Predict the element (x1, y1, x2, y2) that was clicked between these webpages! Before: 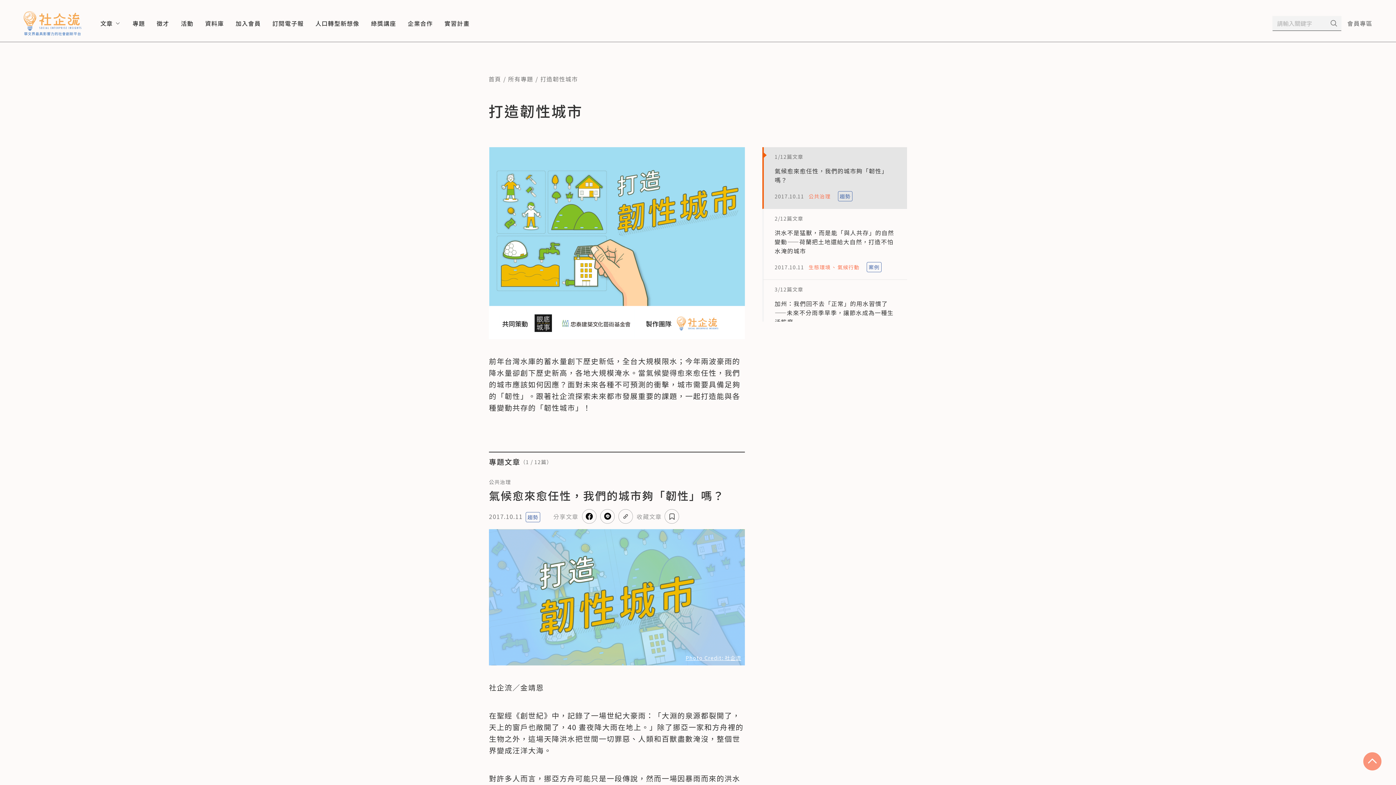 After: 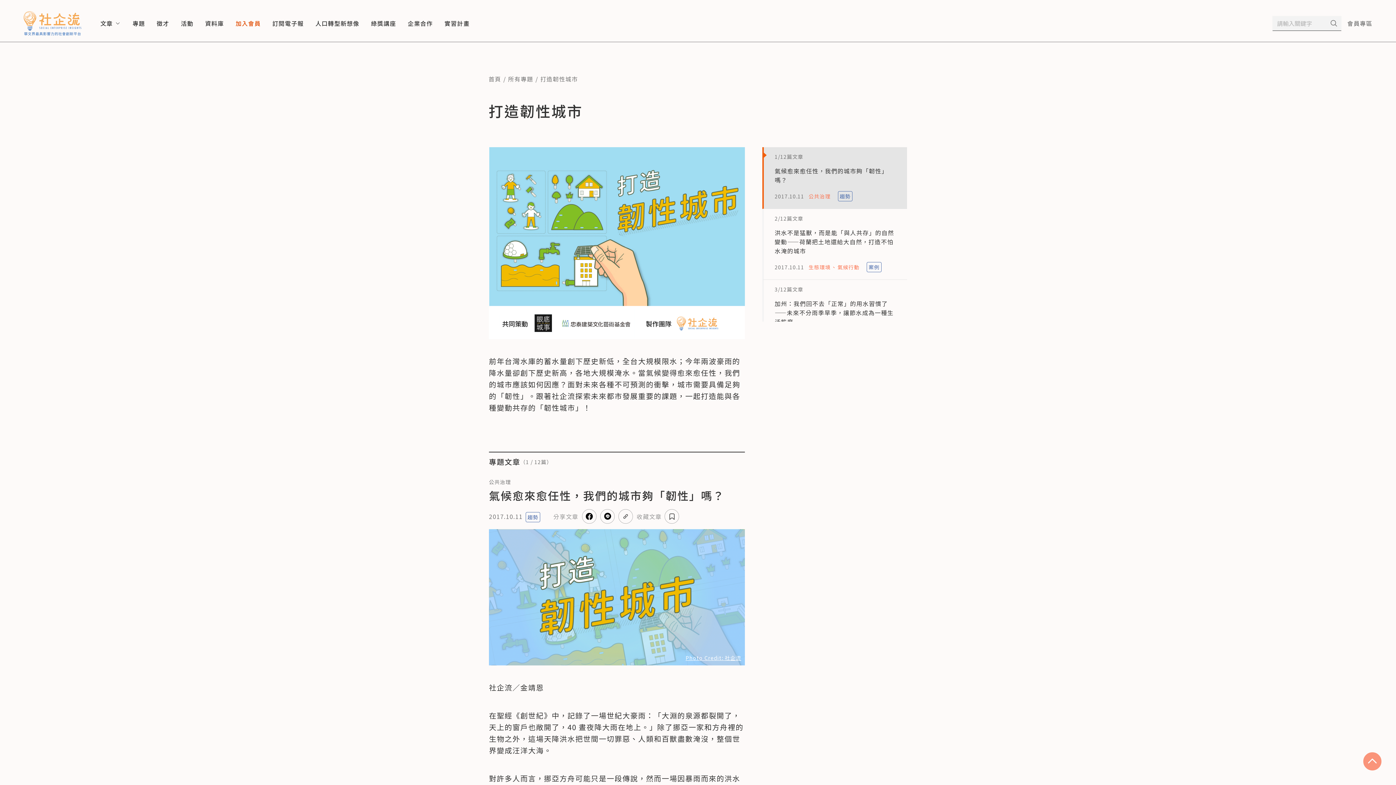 Action: bbox: (235, 18, 260, 27) label: 加入會員